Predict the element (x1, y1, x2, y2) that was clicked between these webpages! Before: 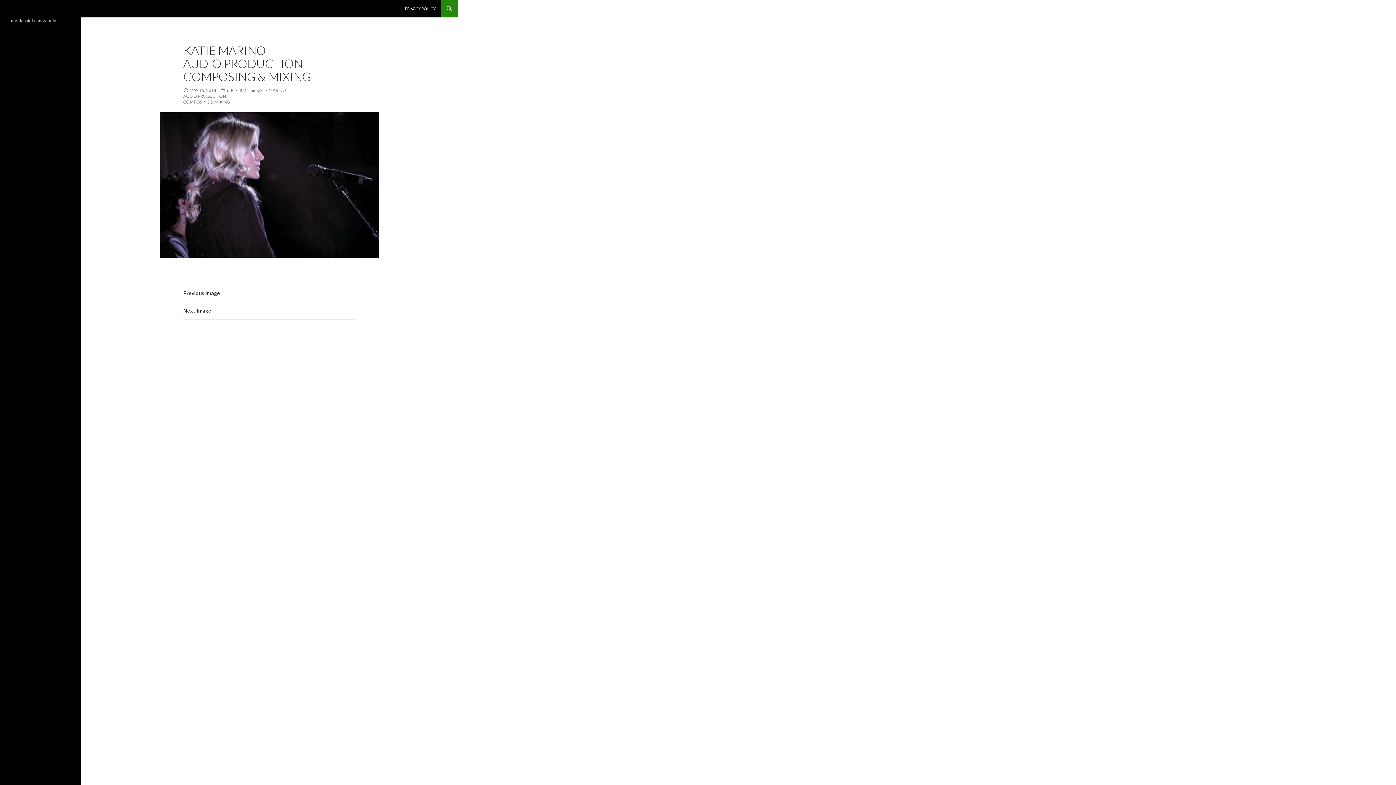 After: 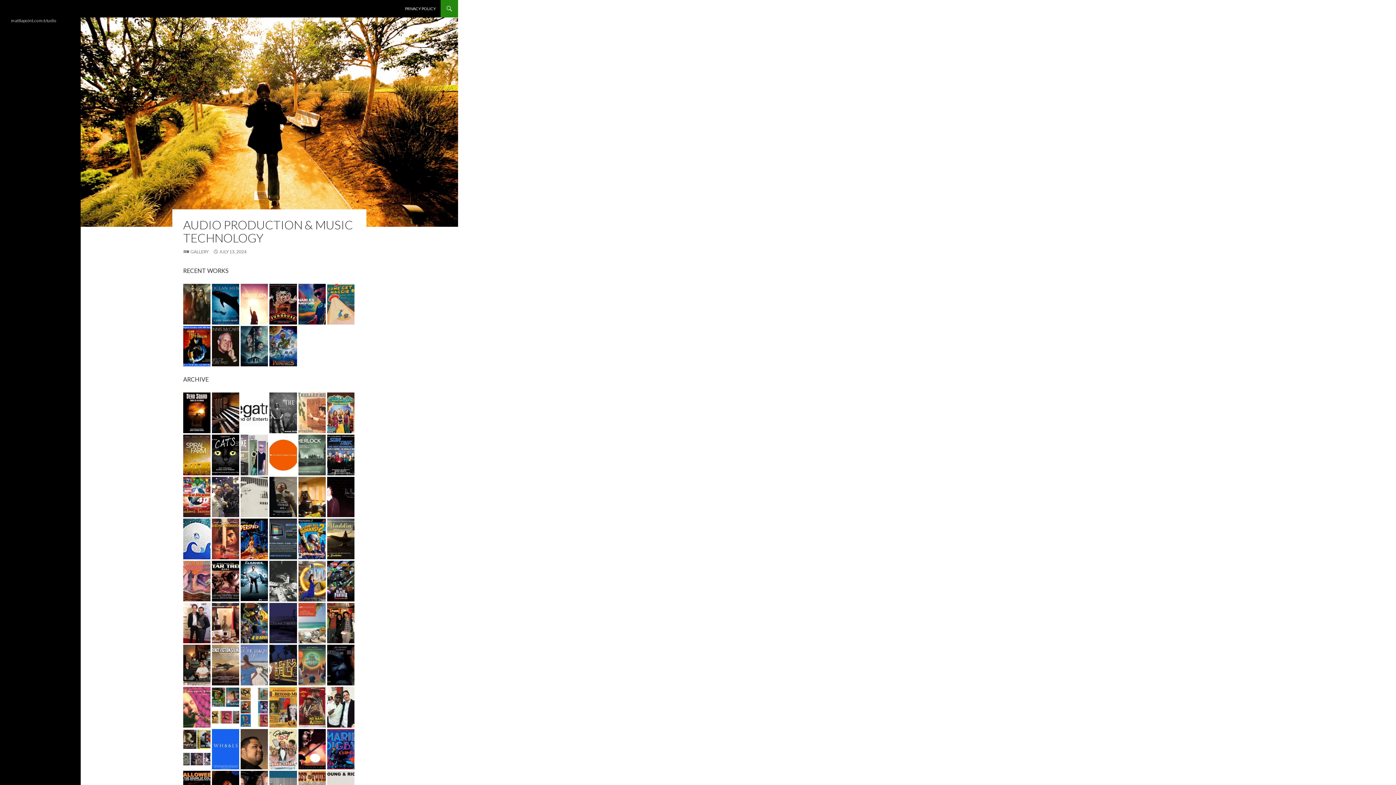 Action: label: MATT LAPOINT bbox: (10, 0, 60, 17)